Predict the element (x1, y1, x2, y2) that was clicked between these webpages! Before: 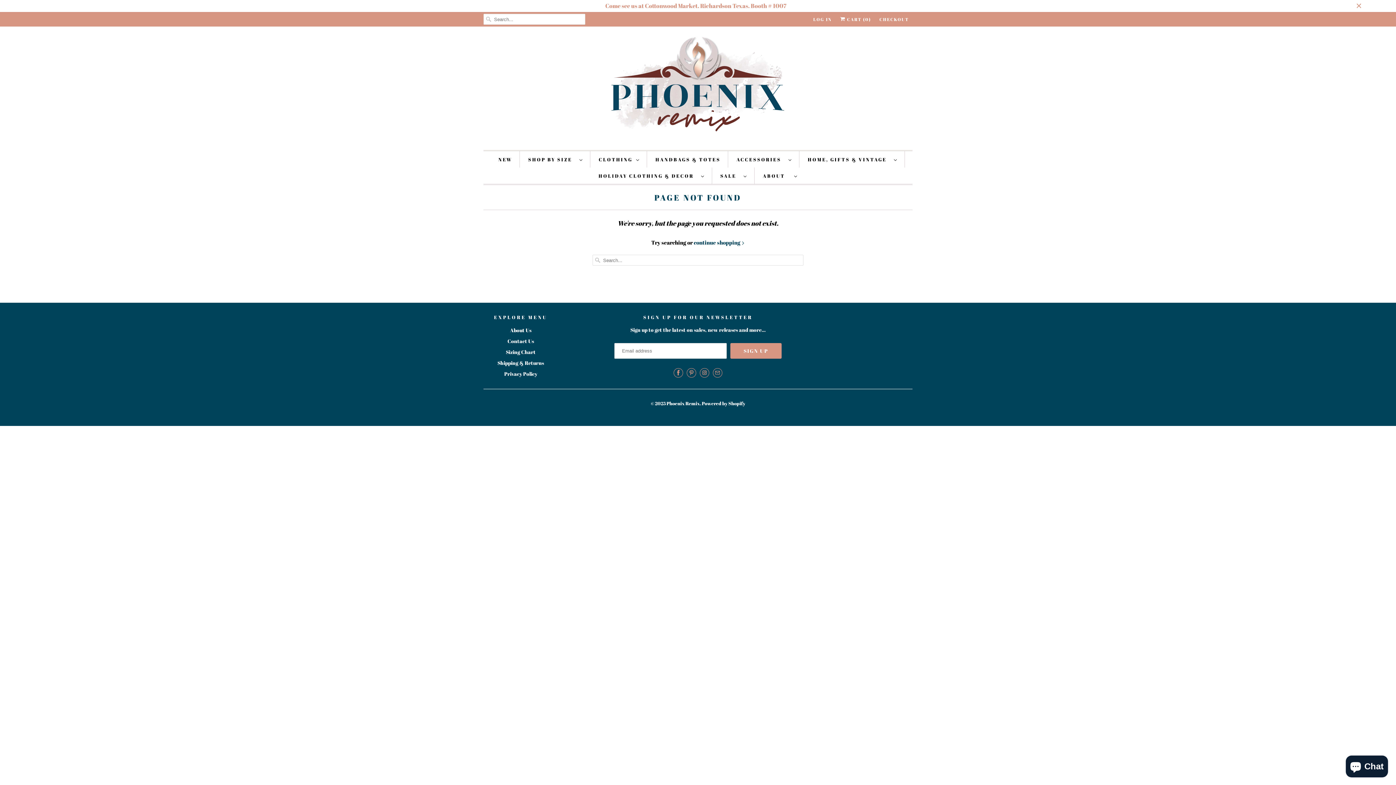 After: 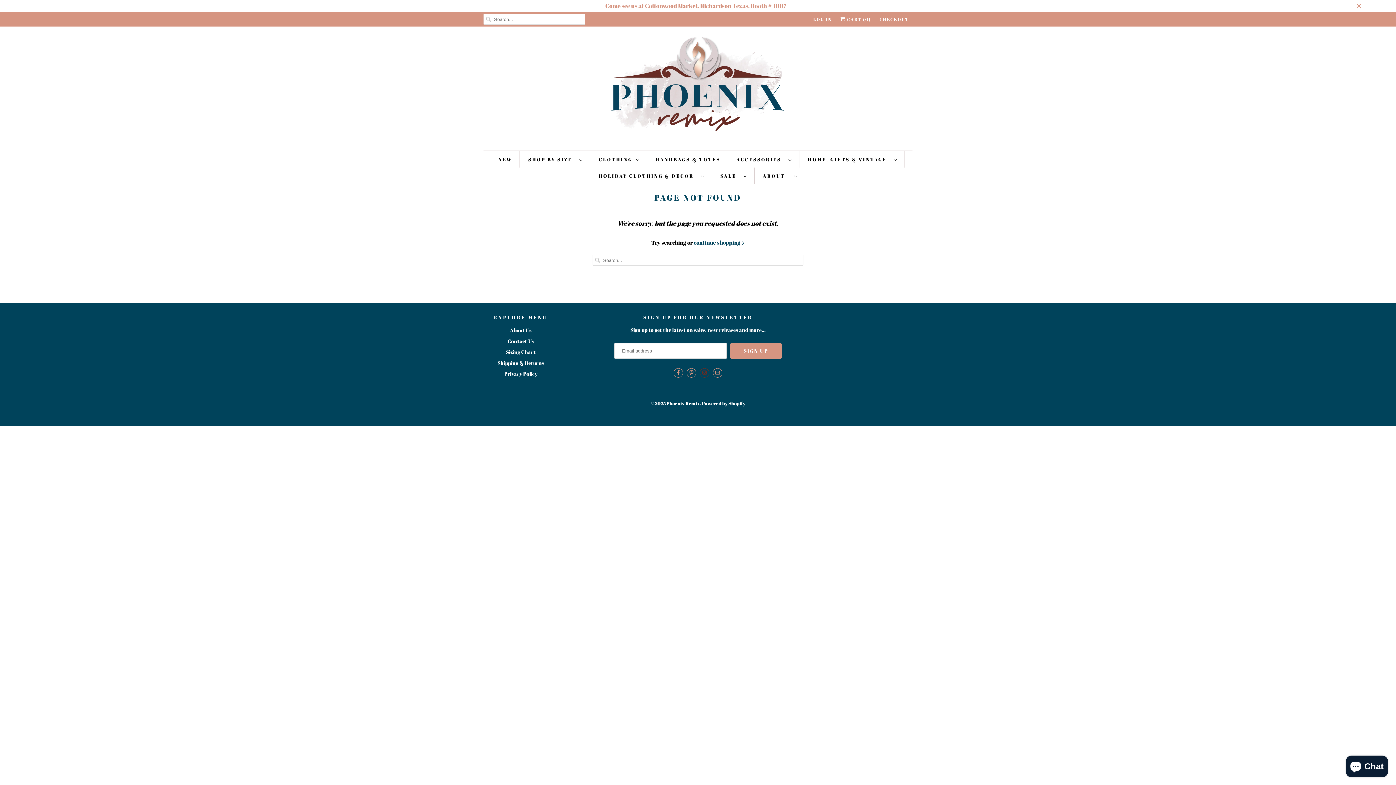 Action: bbox: (700, 368, 709, 377)